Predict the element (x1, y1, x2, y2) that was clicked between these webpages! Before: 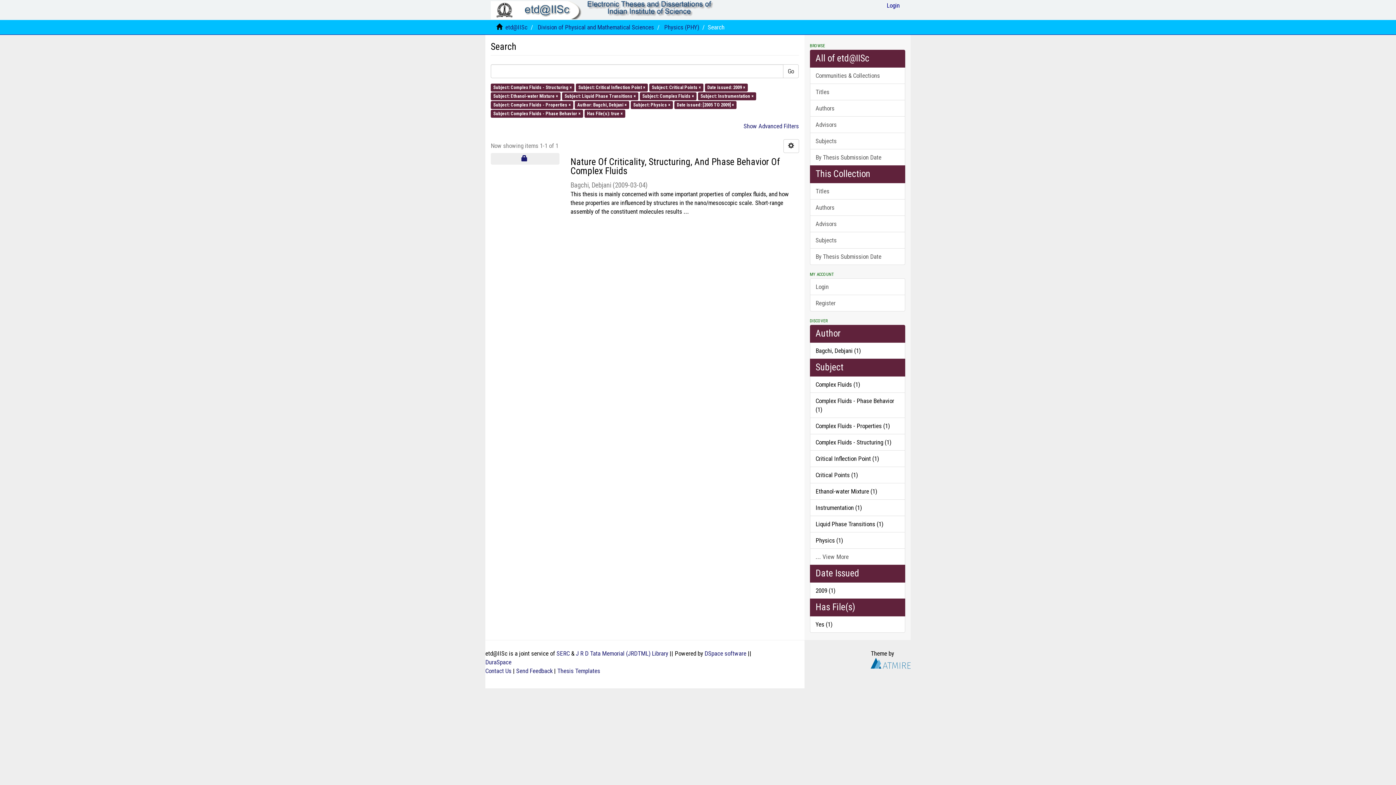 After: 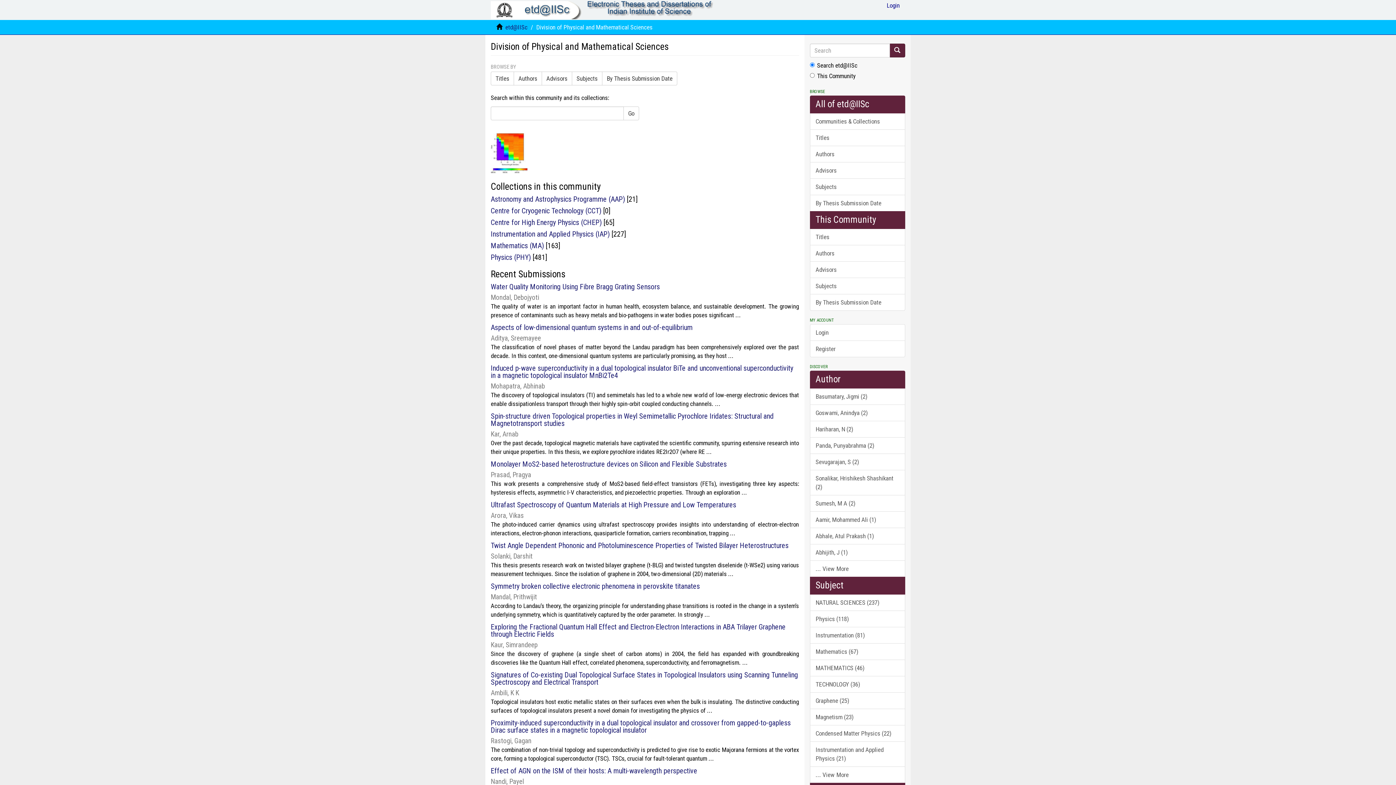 Action: label: Division of Physical and Mathematical Sciences bbox: (537, 23, 654, 30)